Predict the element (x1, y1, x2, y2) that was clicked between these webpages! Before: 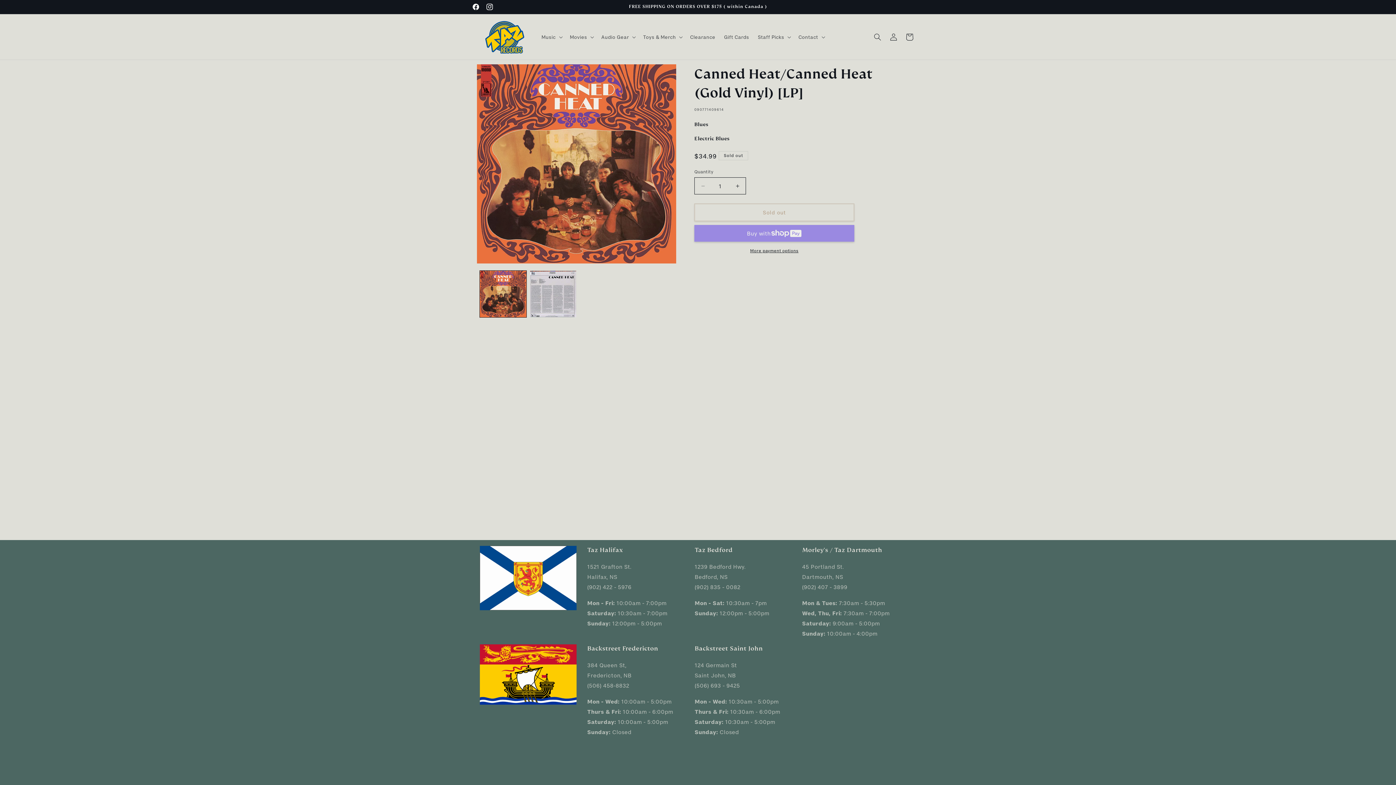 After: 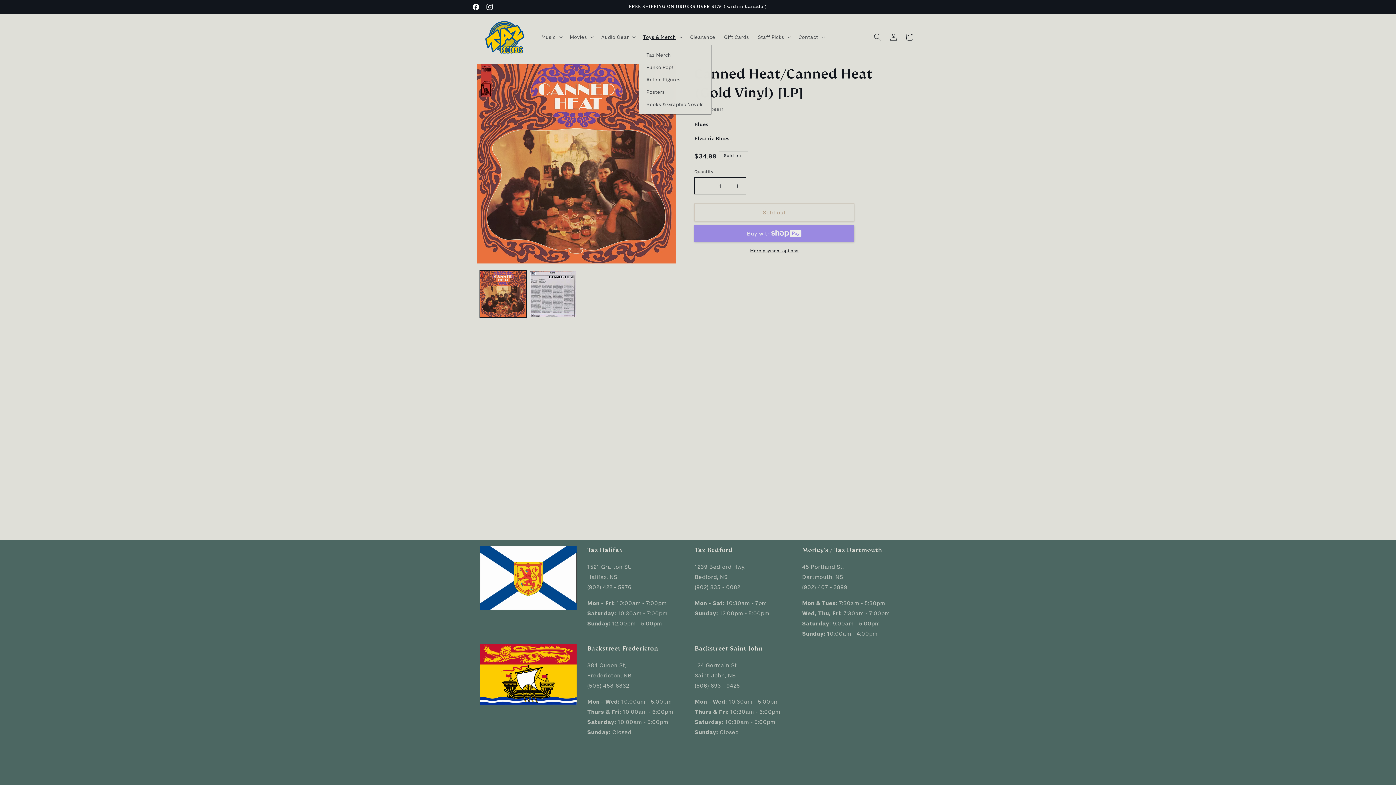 Action: bbox: (638, 29, 685, 44) label: Toys & Merch